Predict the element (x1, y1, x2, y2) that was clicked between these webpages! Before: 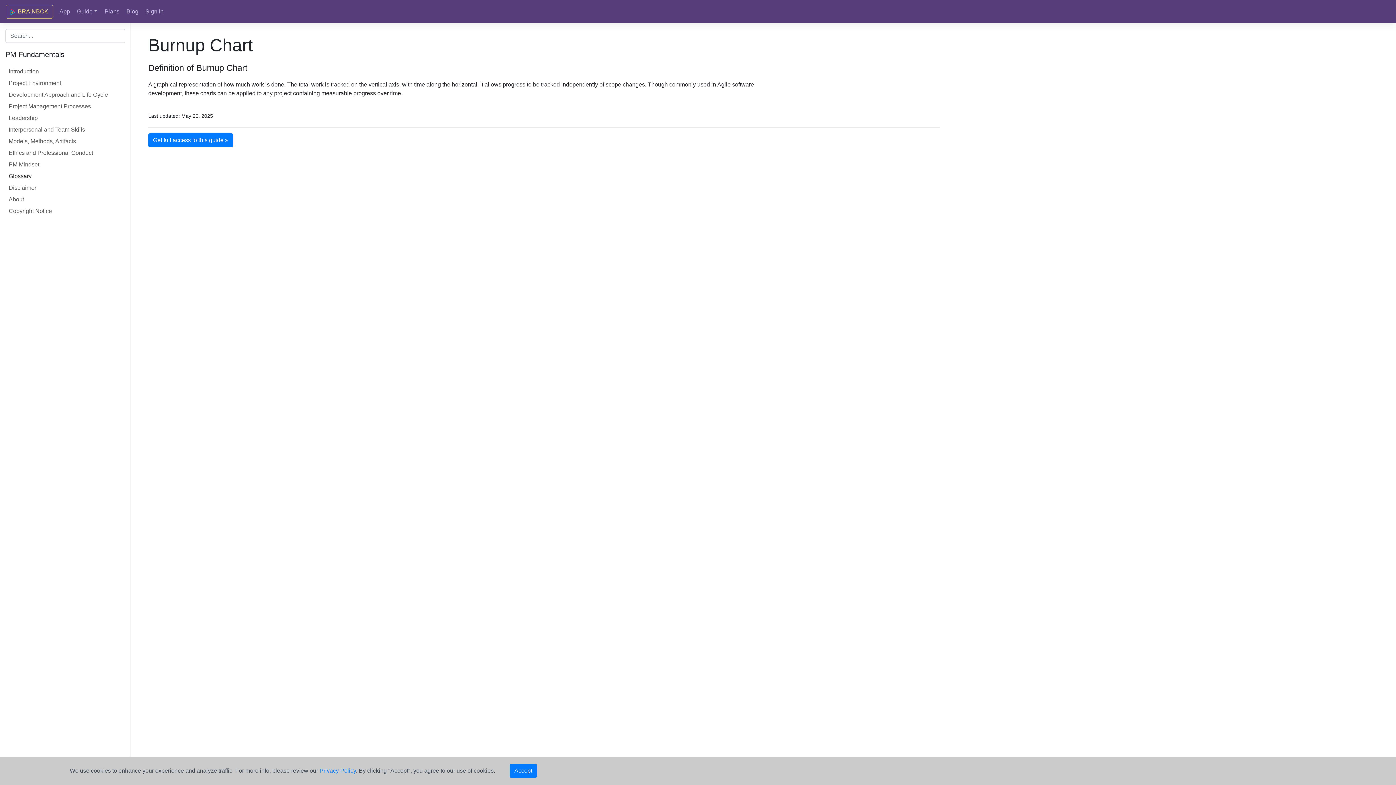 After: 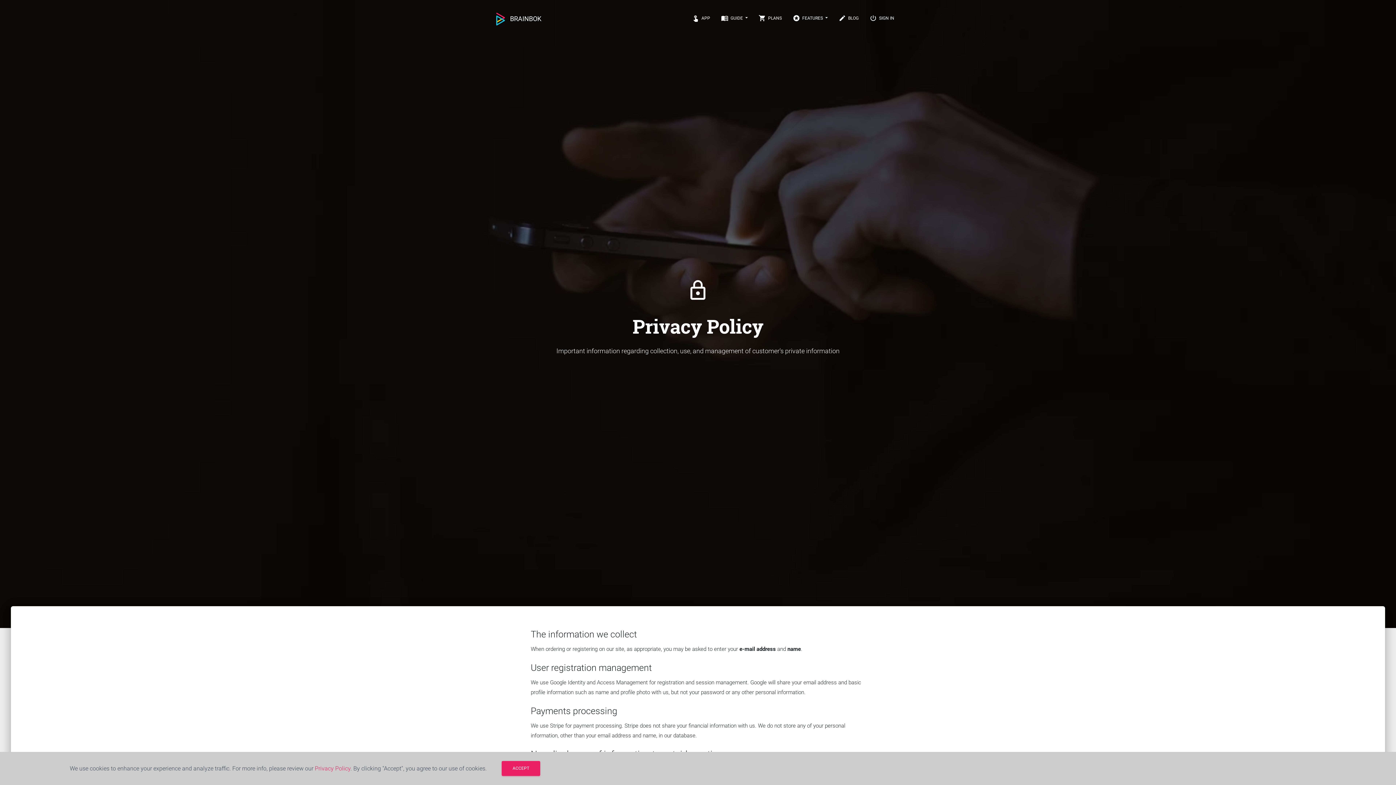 Action: label: Privacy Policy bbox: (319, 768, 356, 774)